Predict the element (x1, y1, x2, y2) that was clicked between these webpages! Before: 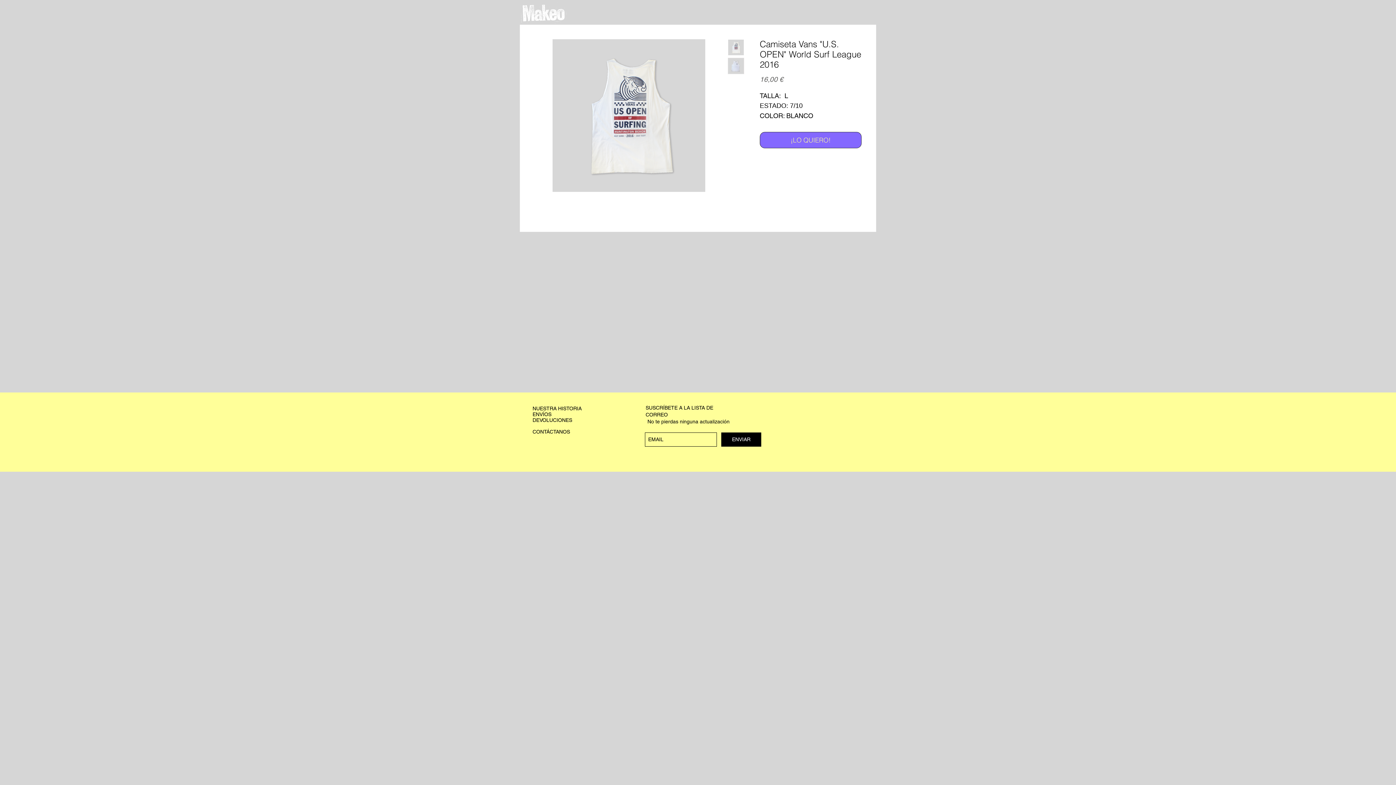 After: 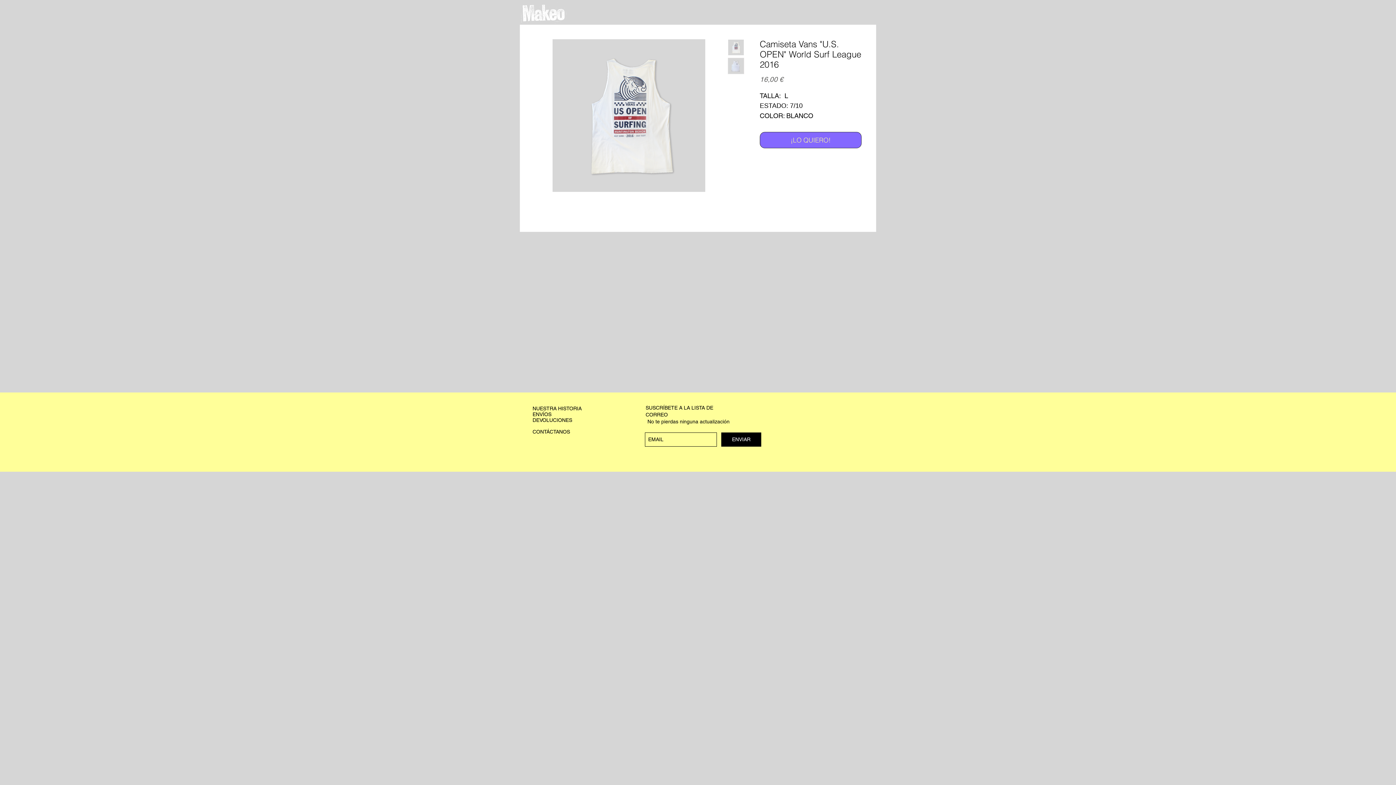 Action: bbox: (728, 57, 744, 74)